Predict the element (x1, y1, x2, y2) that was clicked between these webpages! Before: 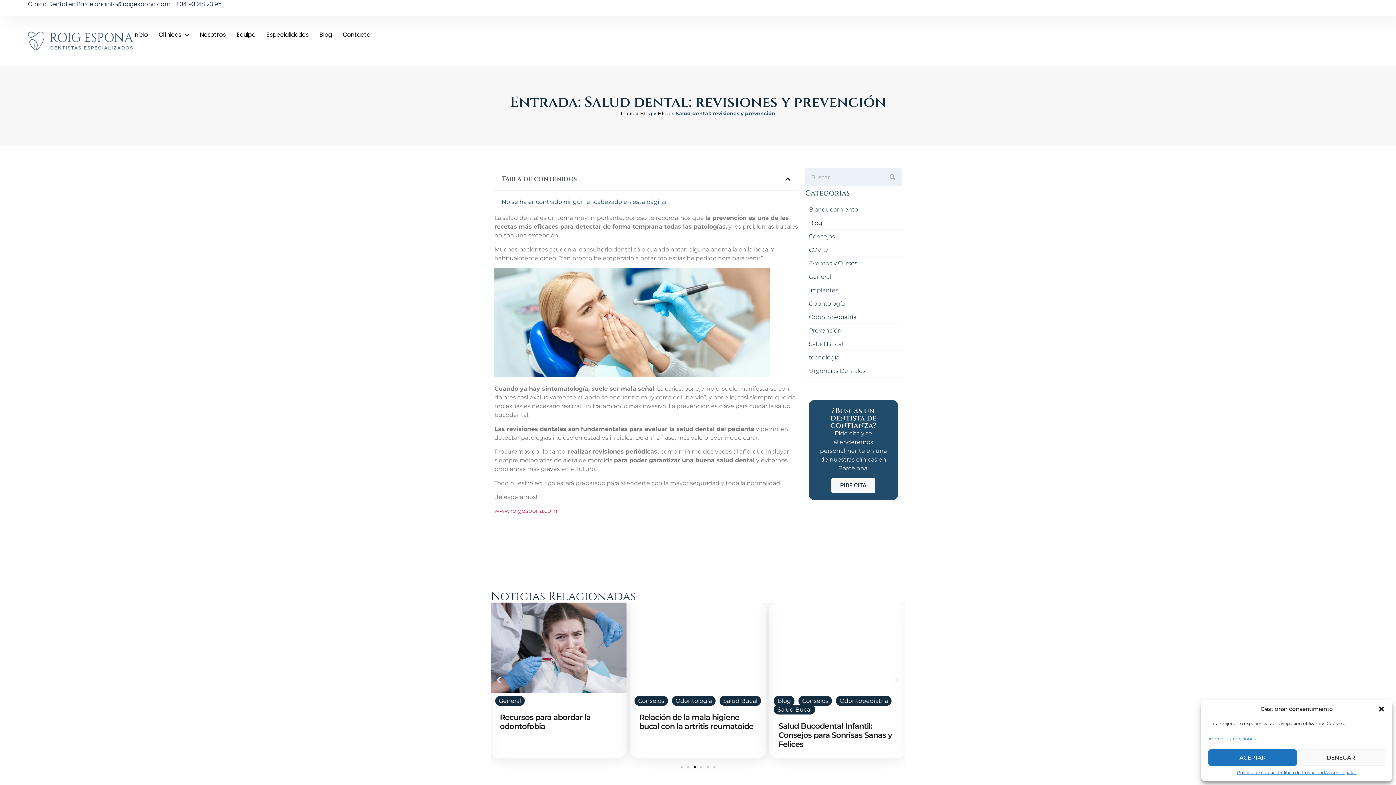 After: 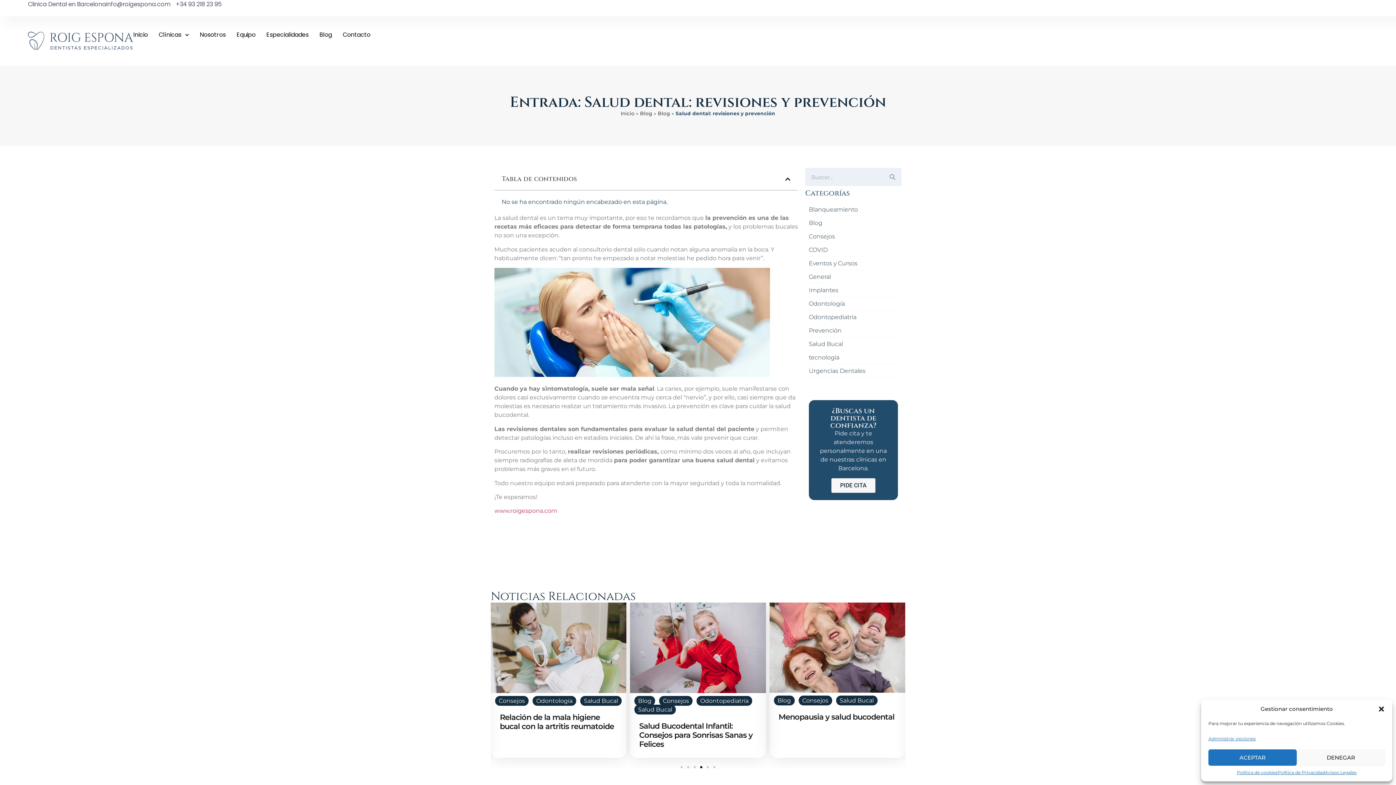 Action: label: Ir a la diapositiva 4 bbox: (700, 766, 702, 768)